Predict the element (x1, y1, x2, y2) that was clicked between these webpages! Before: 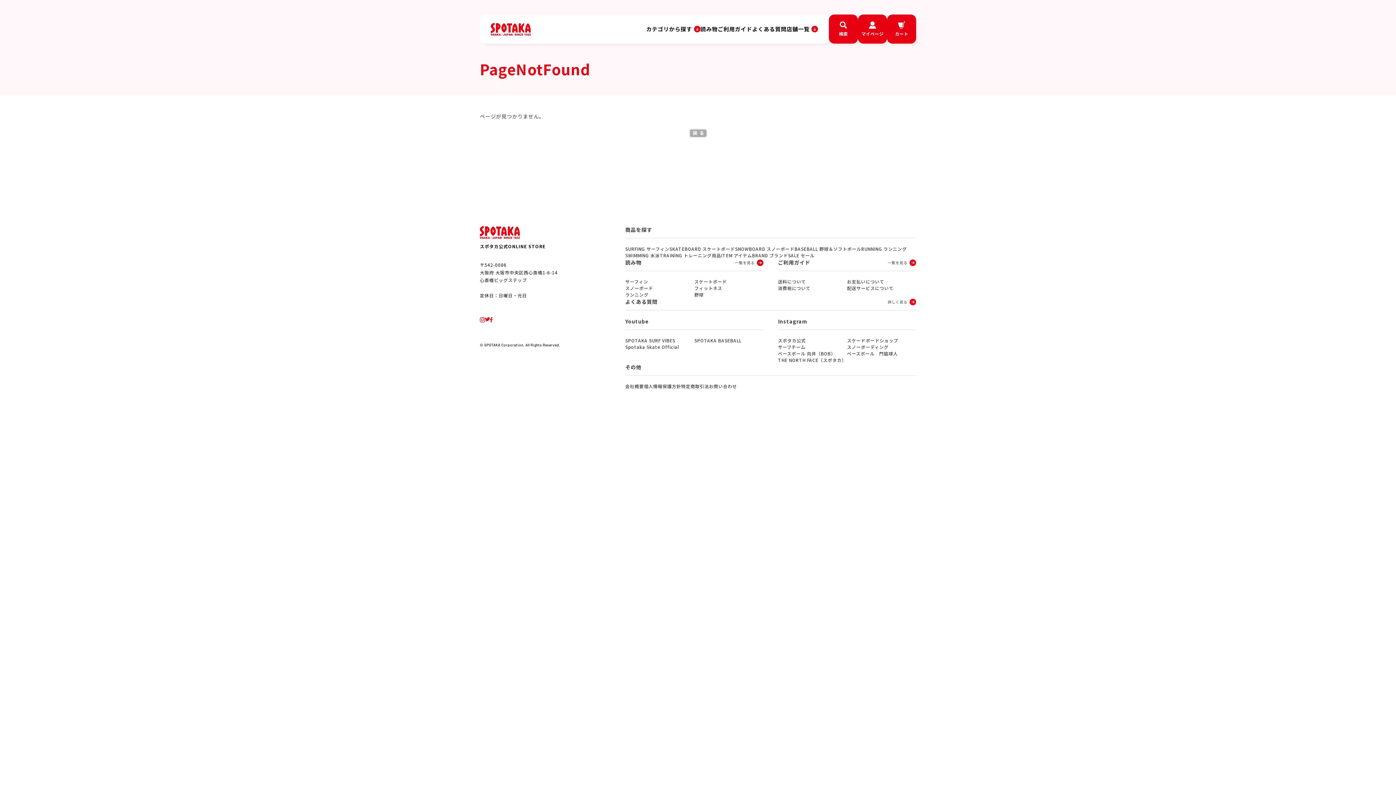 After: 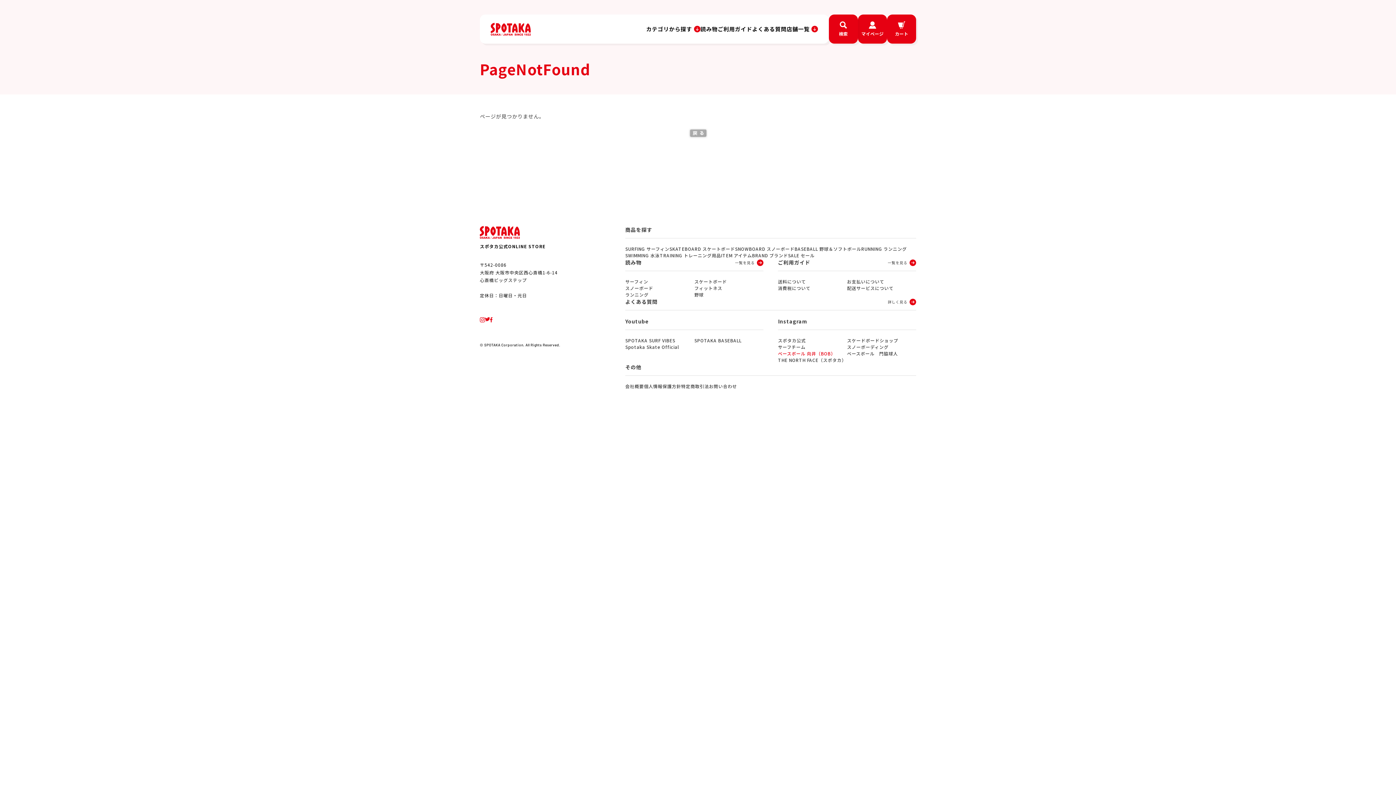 Action: bbox: (778, 350, 847, 357) label: ベースボール 向井（BOB）